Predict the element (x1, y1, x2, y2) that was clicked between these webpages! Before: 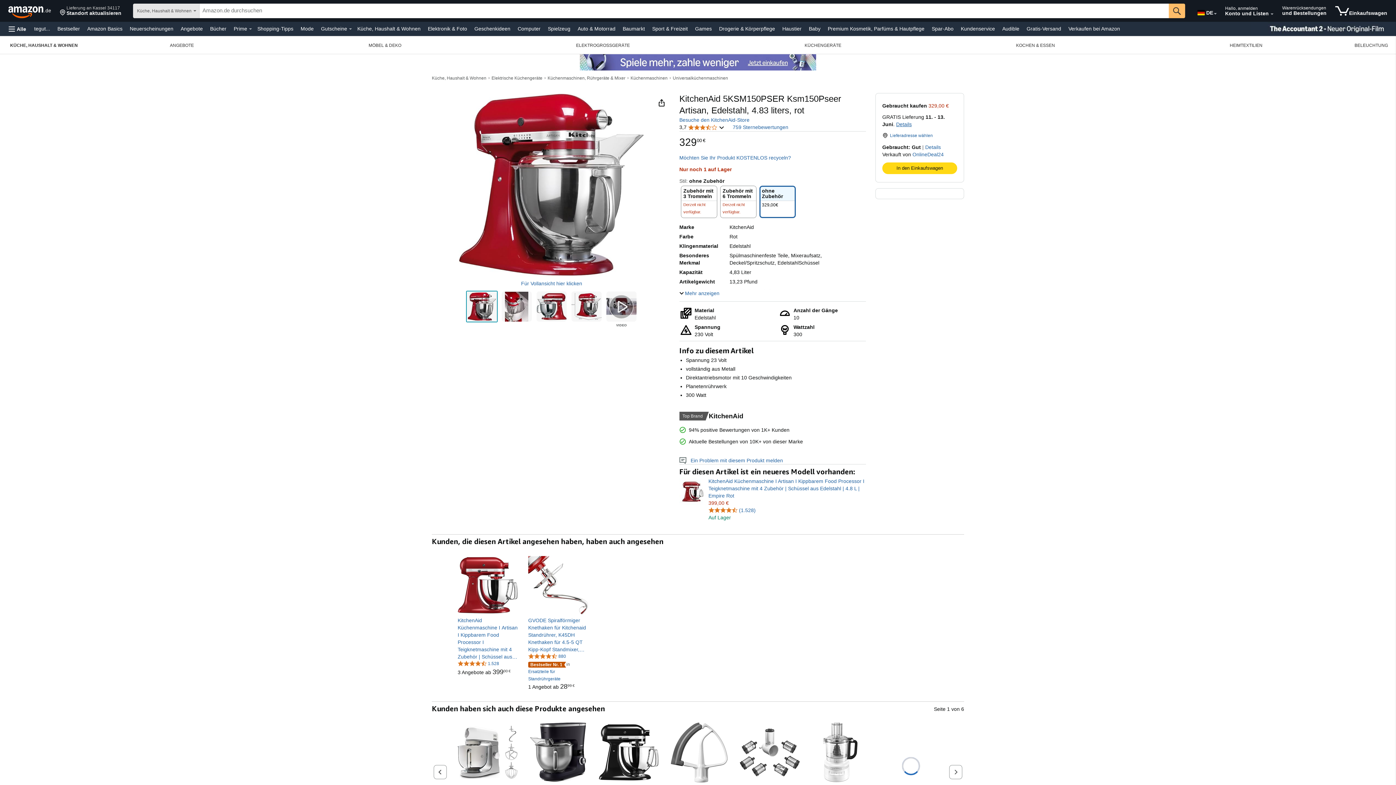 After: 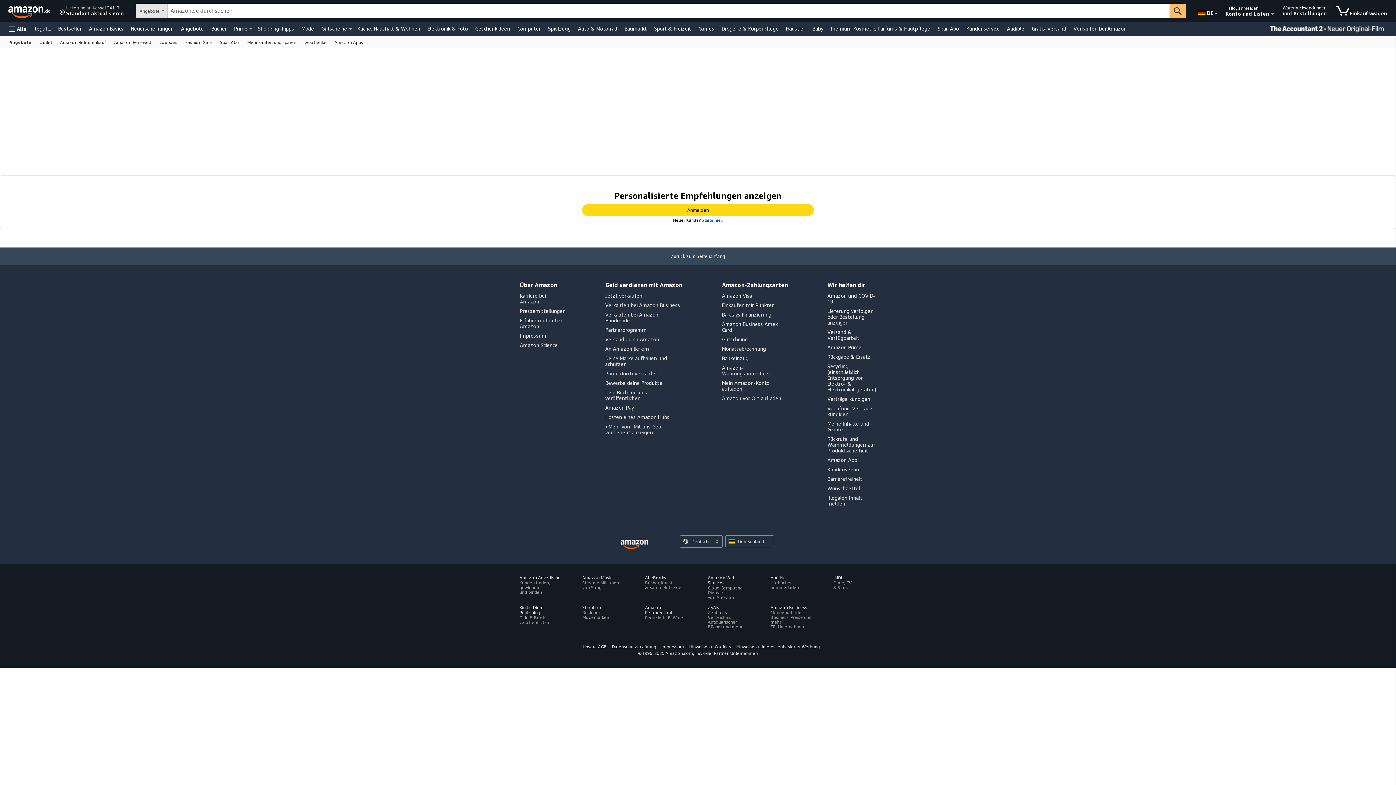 Action: bbox: (178, 23, 204, 33) label: Angebote